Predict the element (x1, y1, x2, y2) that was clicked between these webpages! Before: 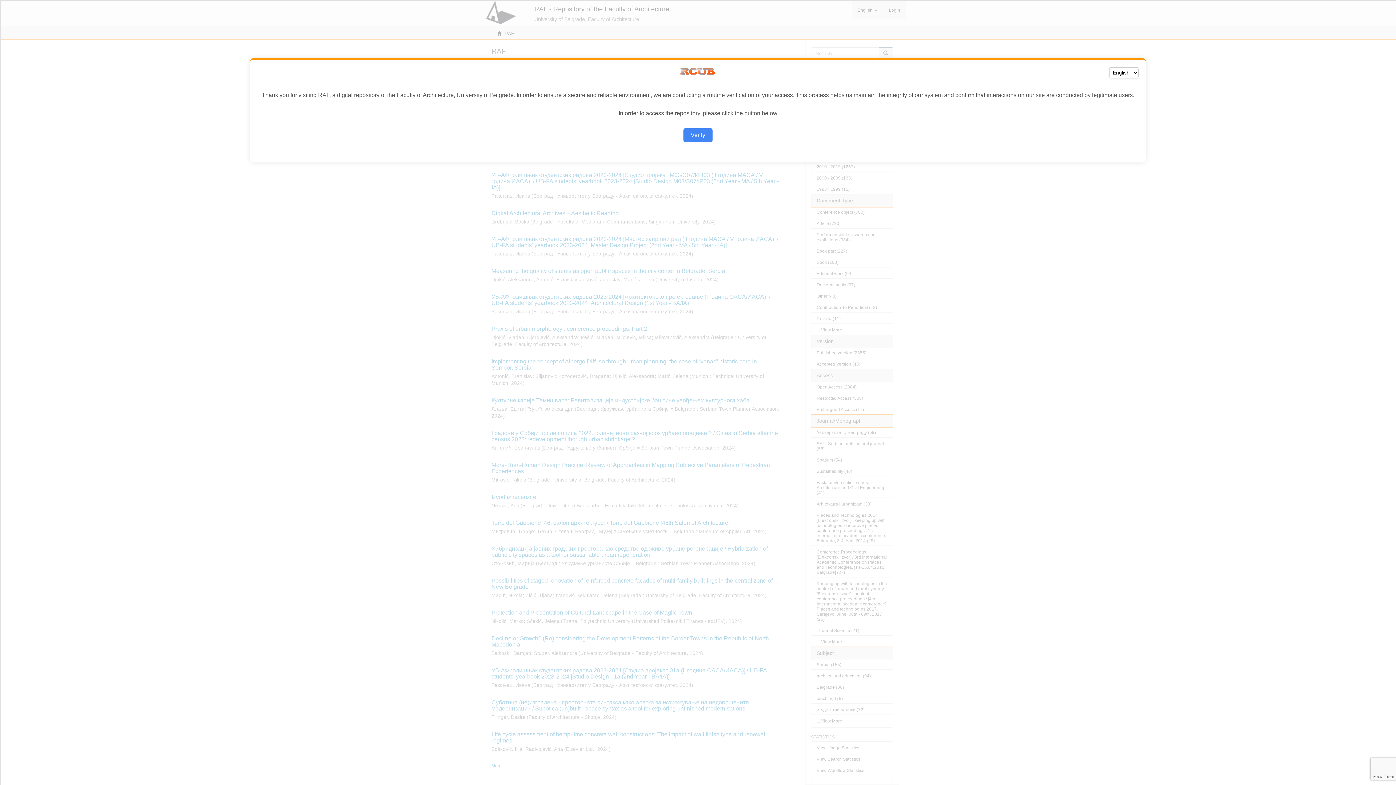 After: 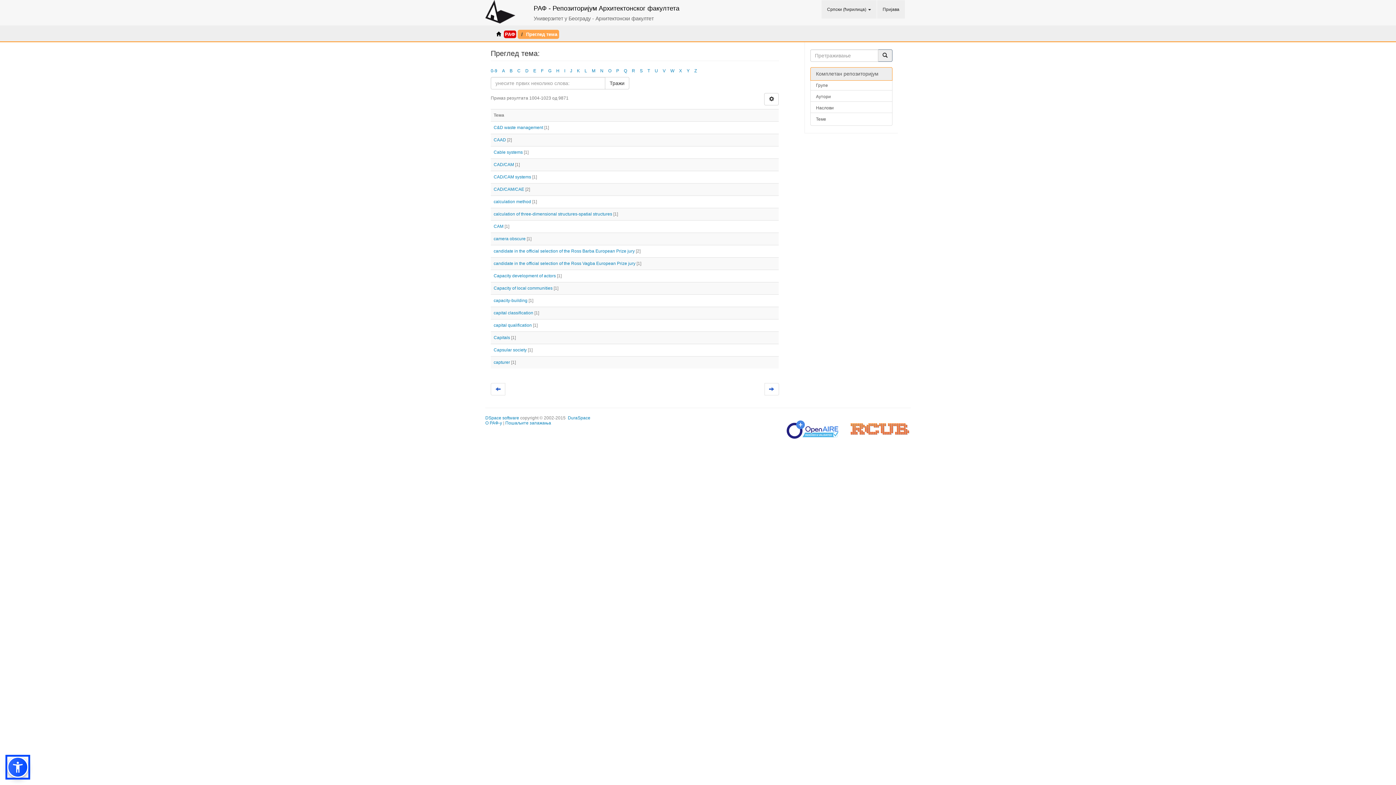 Action: bbox: (683, 128, 712, 142) label: Verify